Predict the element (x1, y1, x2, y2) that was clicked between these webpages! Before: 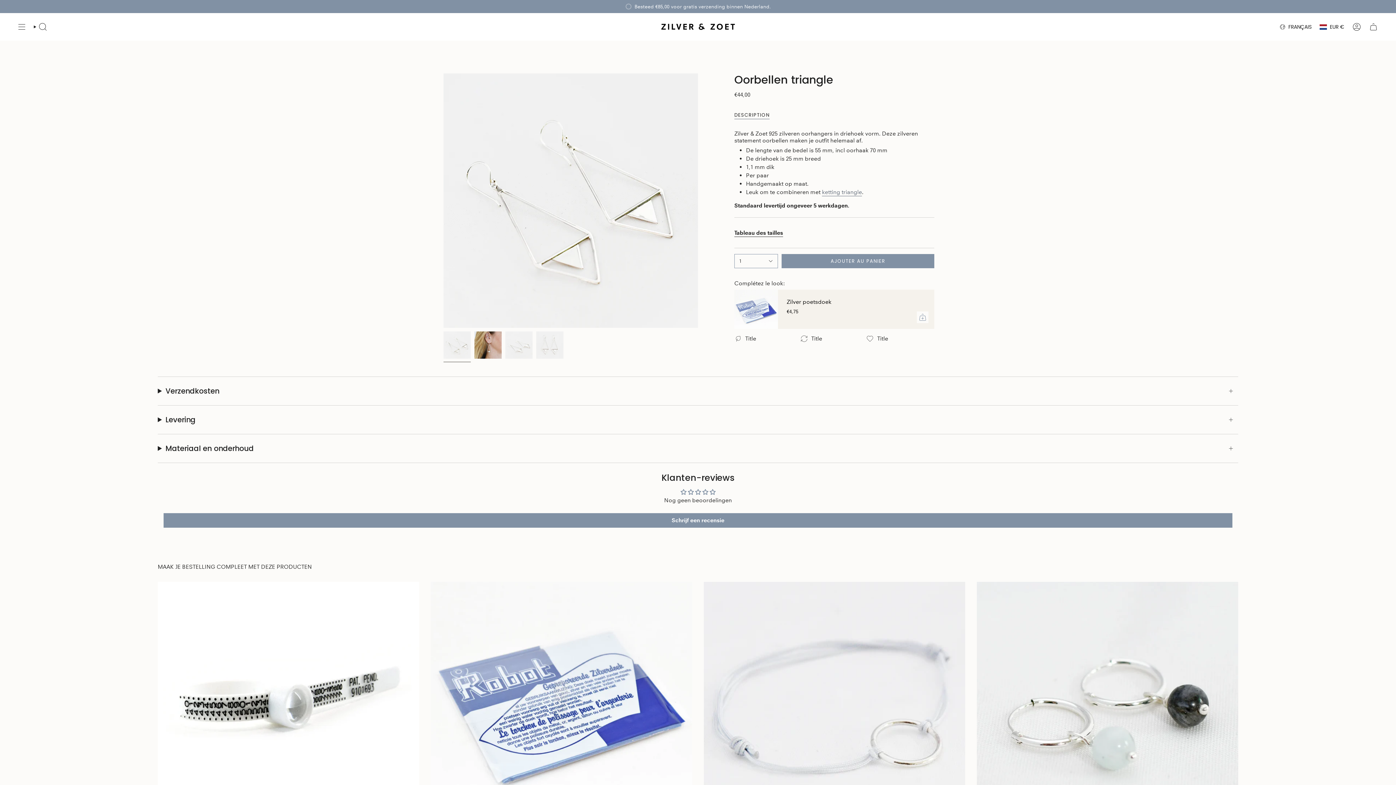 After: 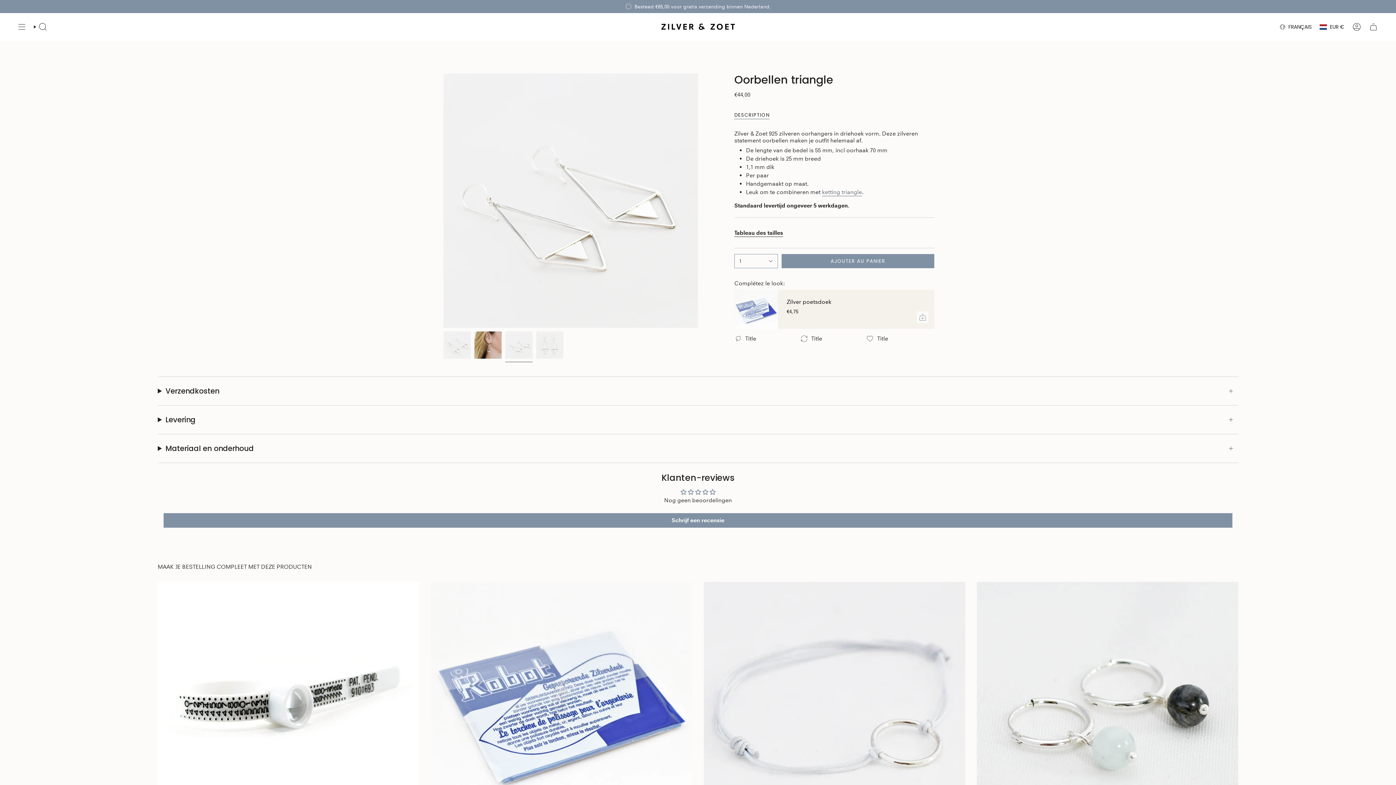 Action: bbox: (505, 331, 532, 358)